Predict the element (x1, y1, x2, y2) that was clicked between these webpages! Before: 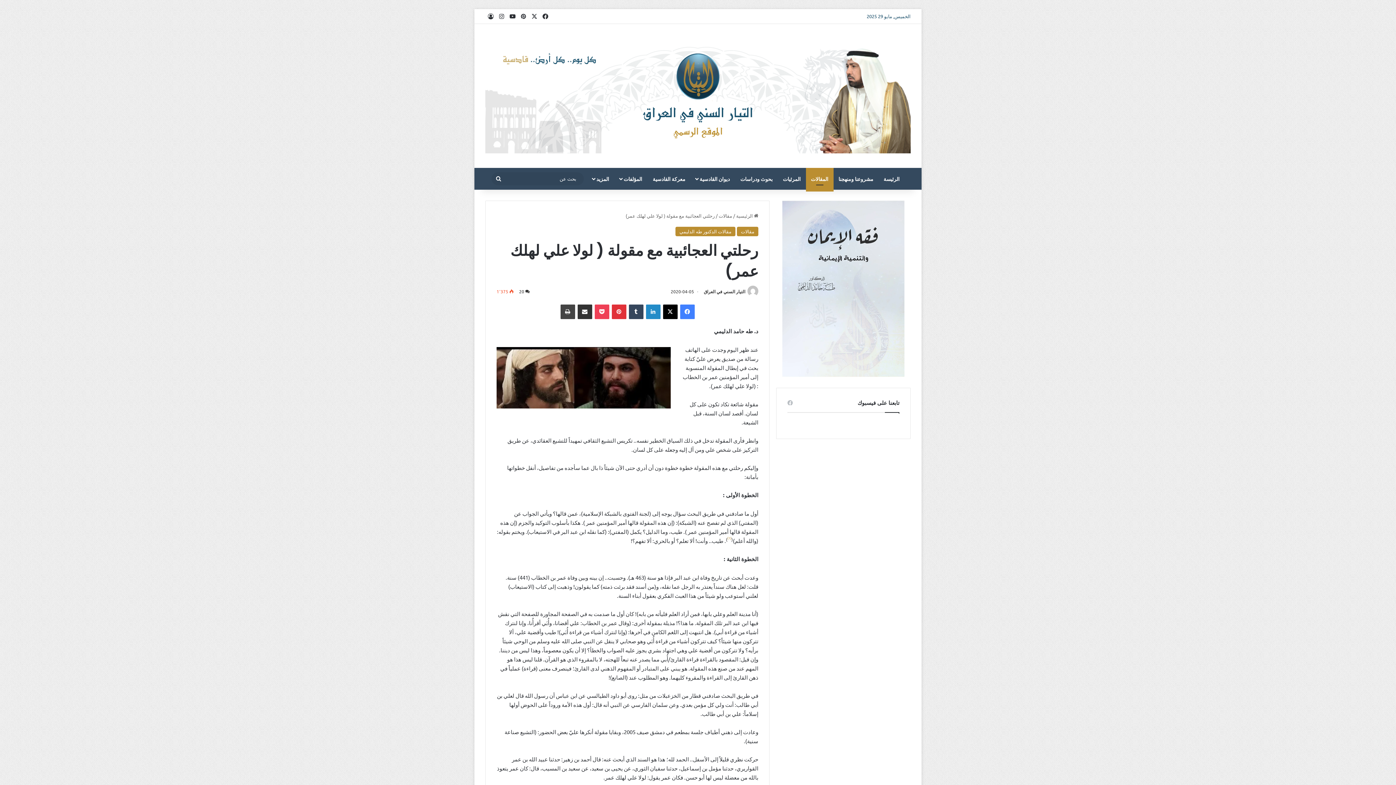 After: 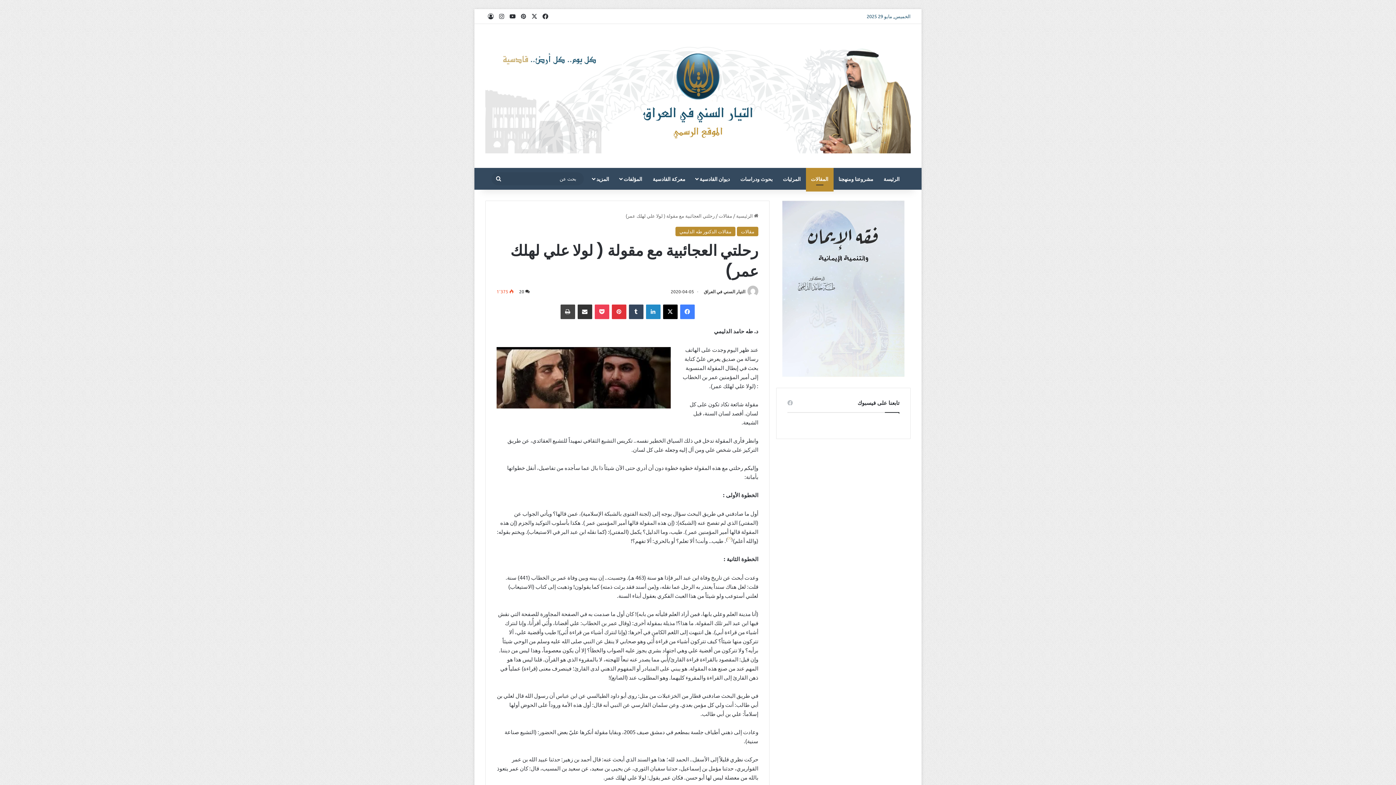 Action: bbox: (776, 200, 910, 377)